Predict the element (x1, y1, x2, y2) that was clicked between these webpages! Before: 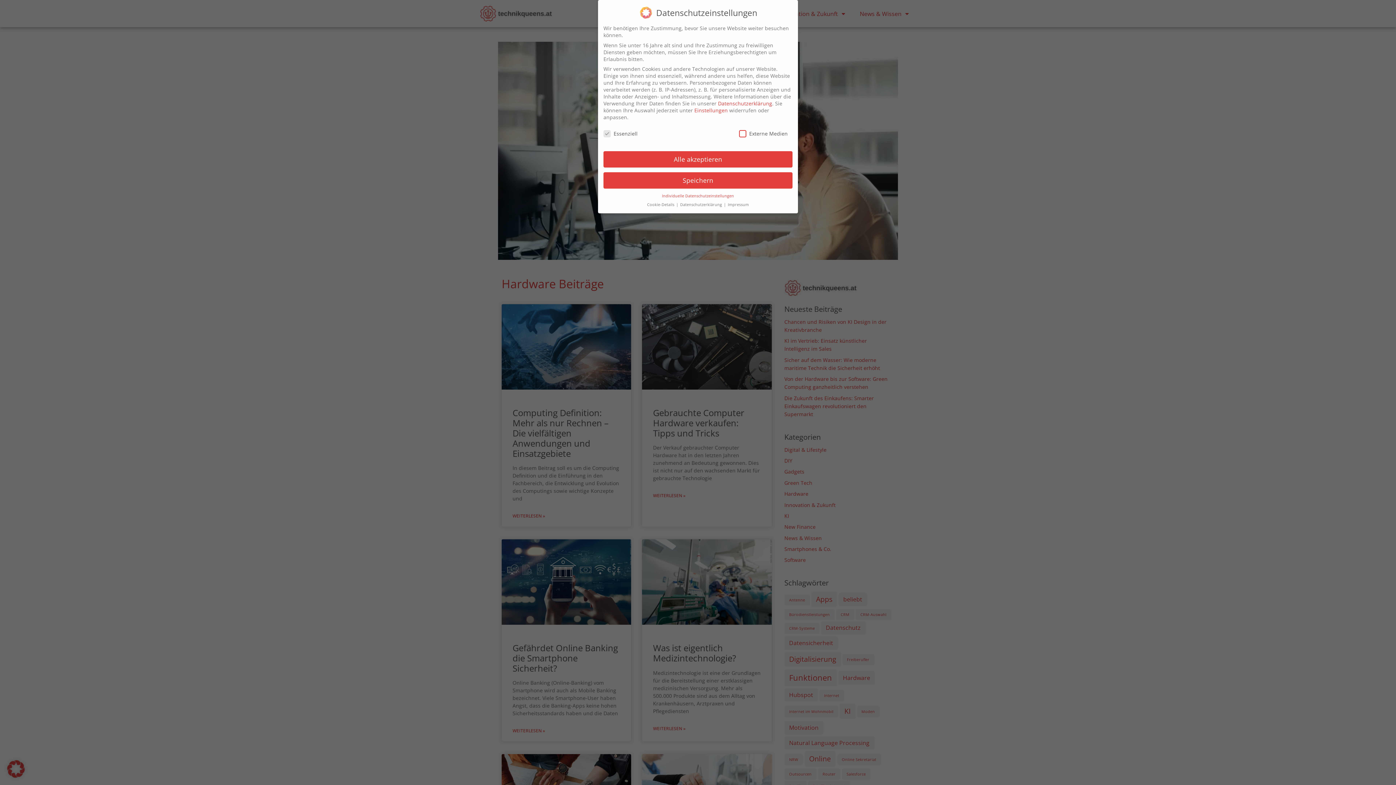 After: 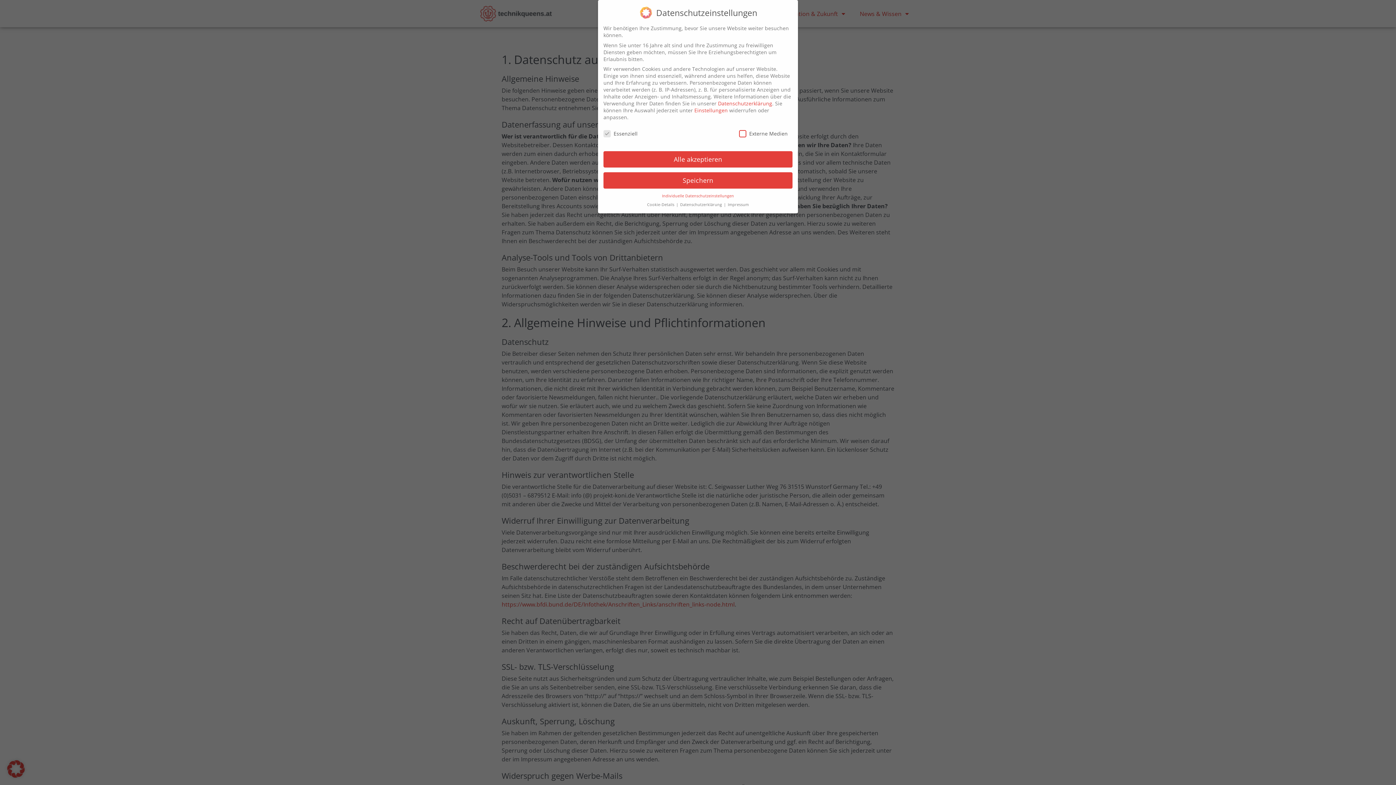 Action: label: Datenschutzerklärung  bbox: (680, 202, 723, 207)